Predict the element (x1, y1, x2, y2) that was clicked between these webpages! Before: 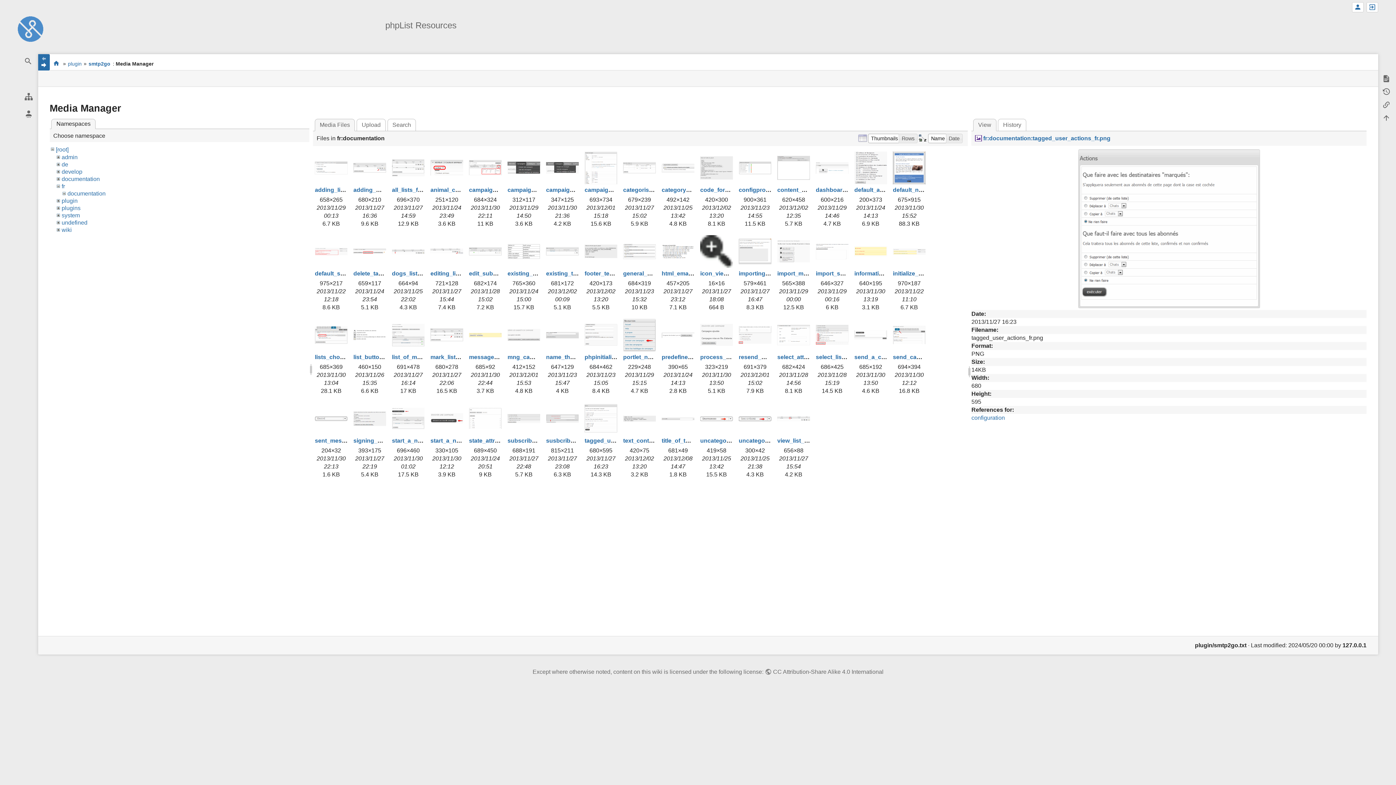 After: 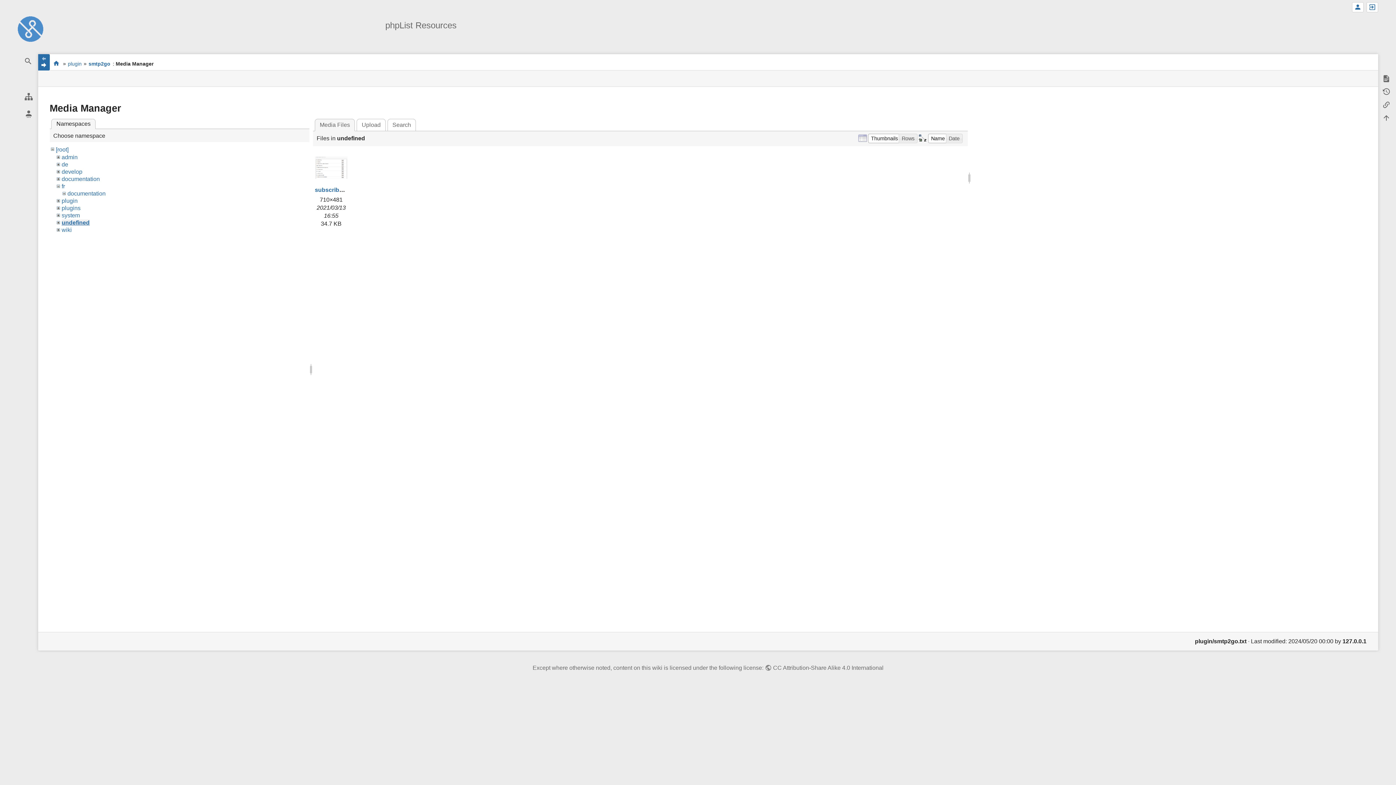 Action: bbox: (61, 219, 87, 225) label: undefined